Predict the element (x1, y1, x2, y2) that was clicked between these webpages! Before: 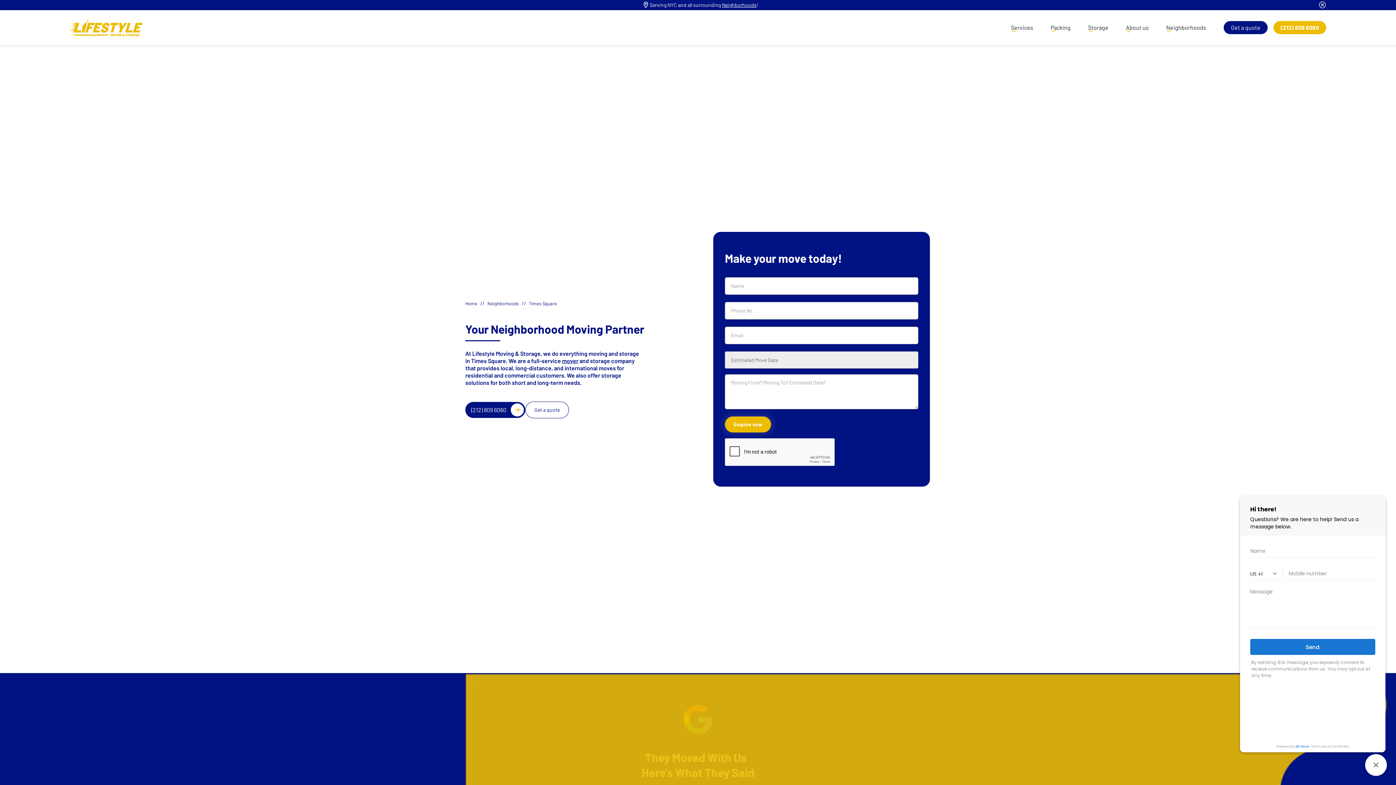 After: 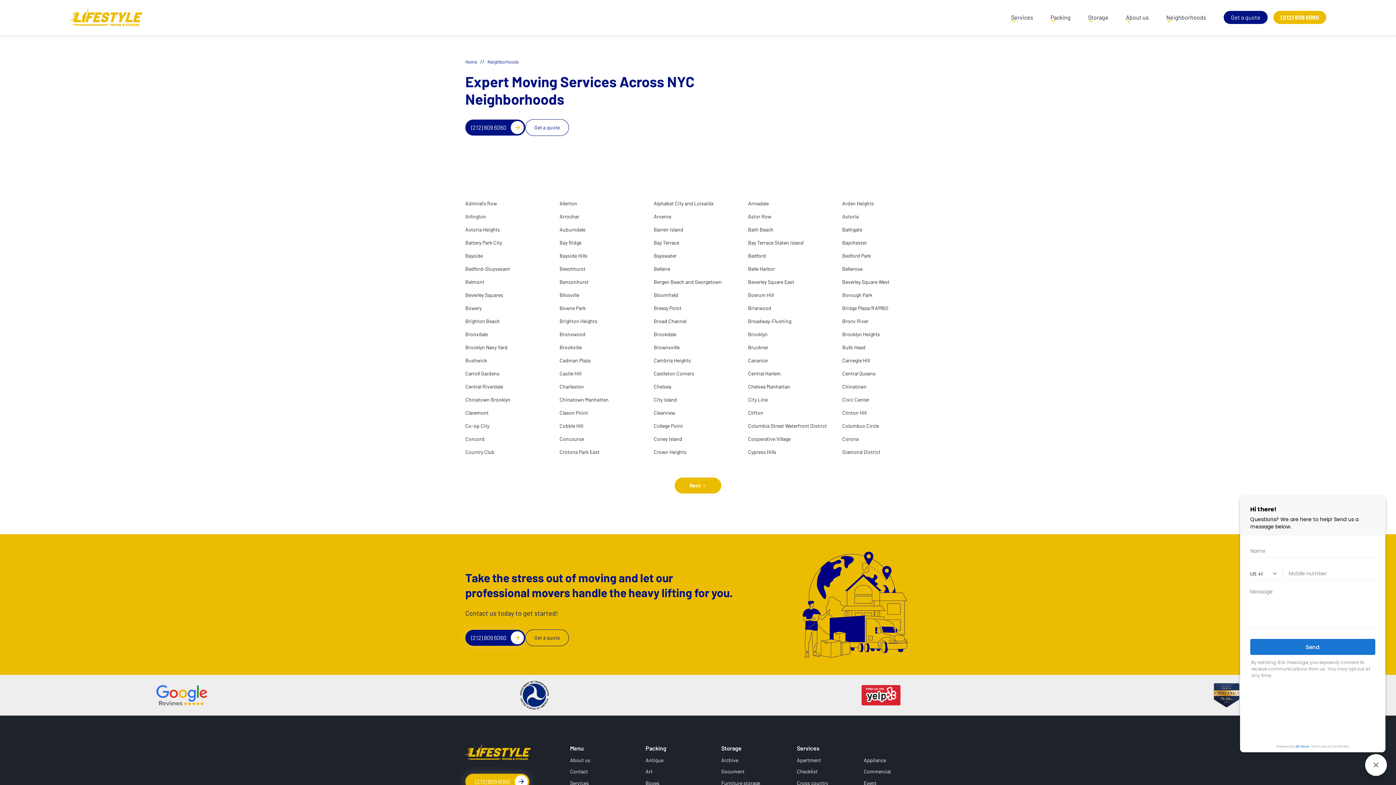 Action: label: Neighborhoods bbox: (722, 1, 756, 7)